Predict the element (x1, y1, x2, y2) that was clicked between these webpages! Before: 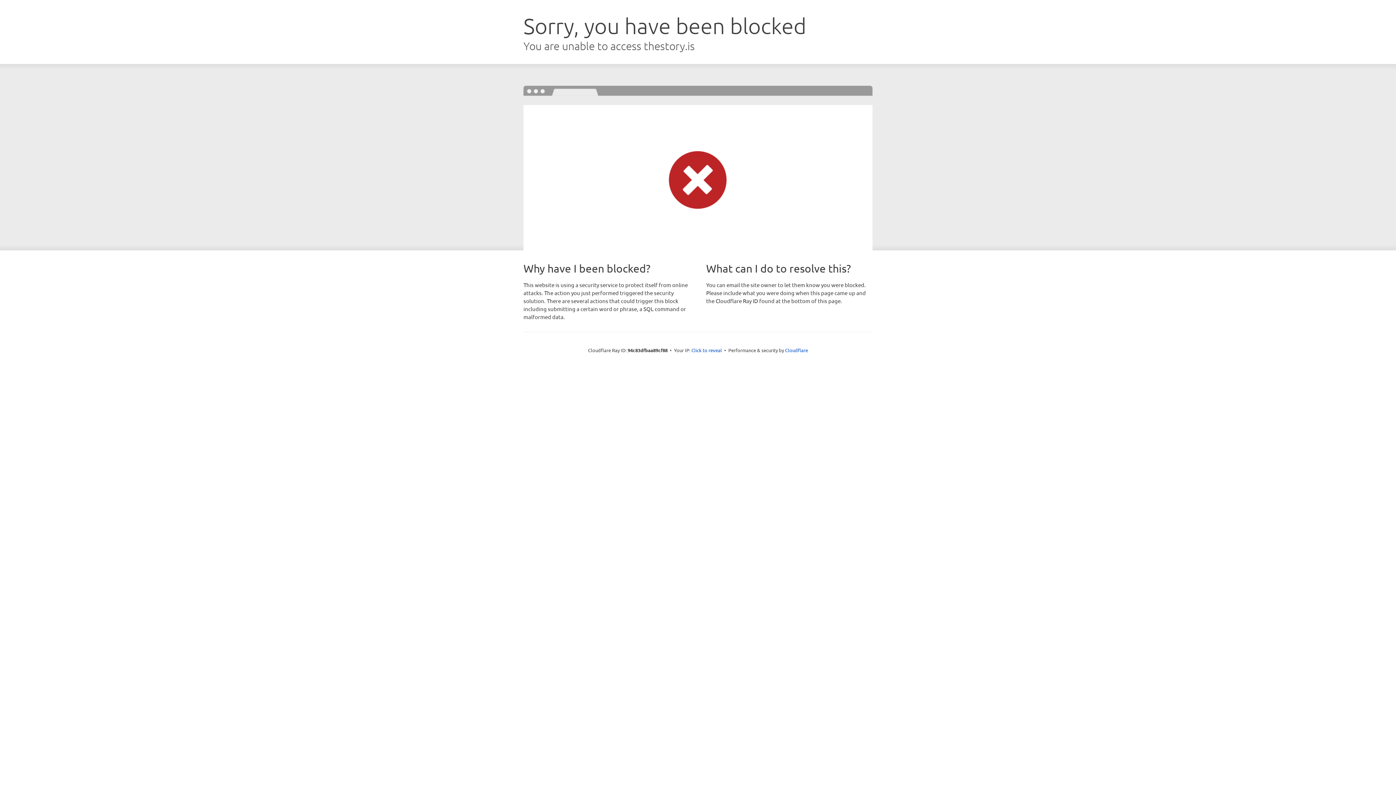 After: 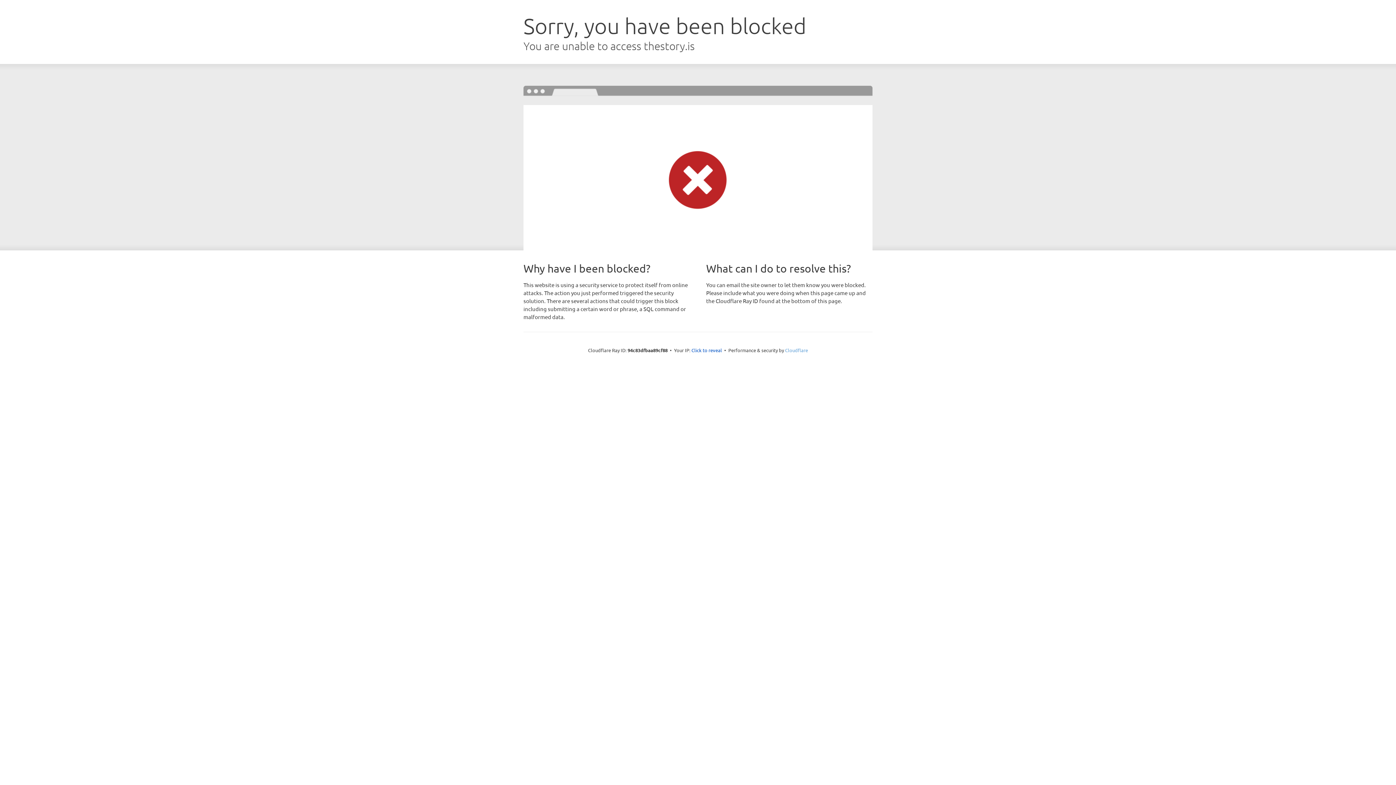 Action: label: Cloudflare bbox: (785, 347, 808, 353)